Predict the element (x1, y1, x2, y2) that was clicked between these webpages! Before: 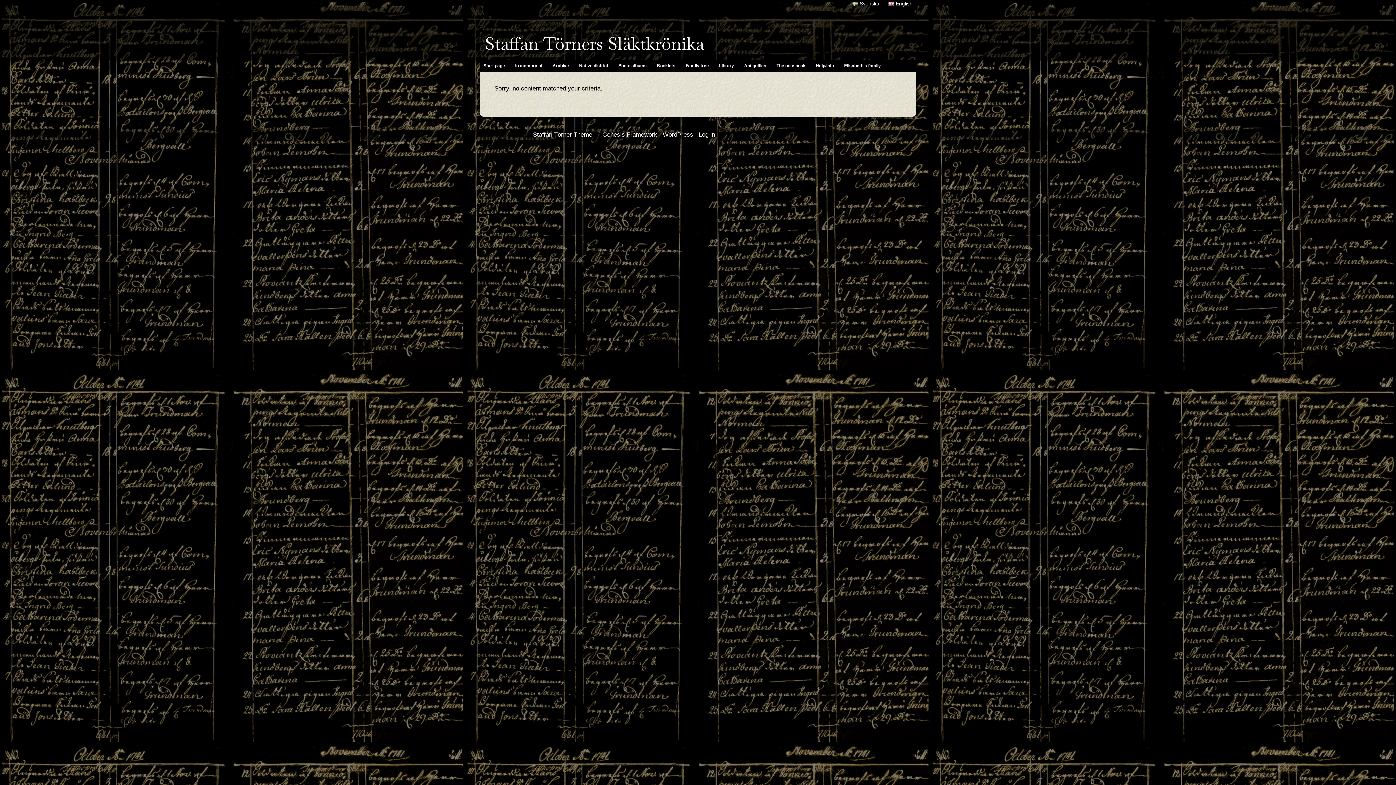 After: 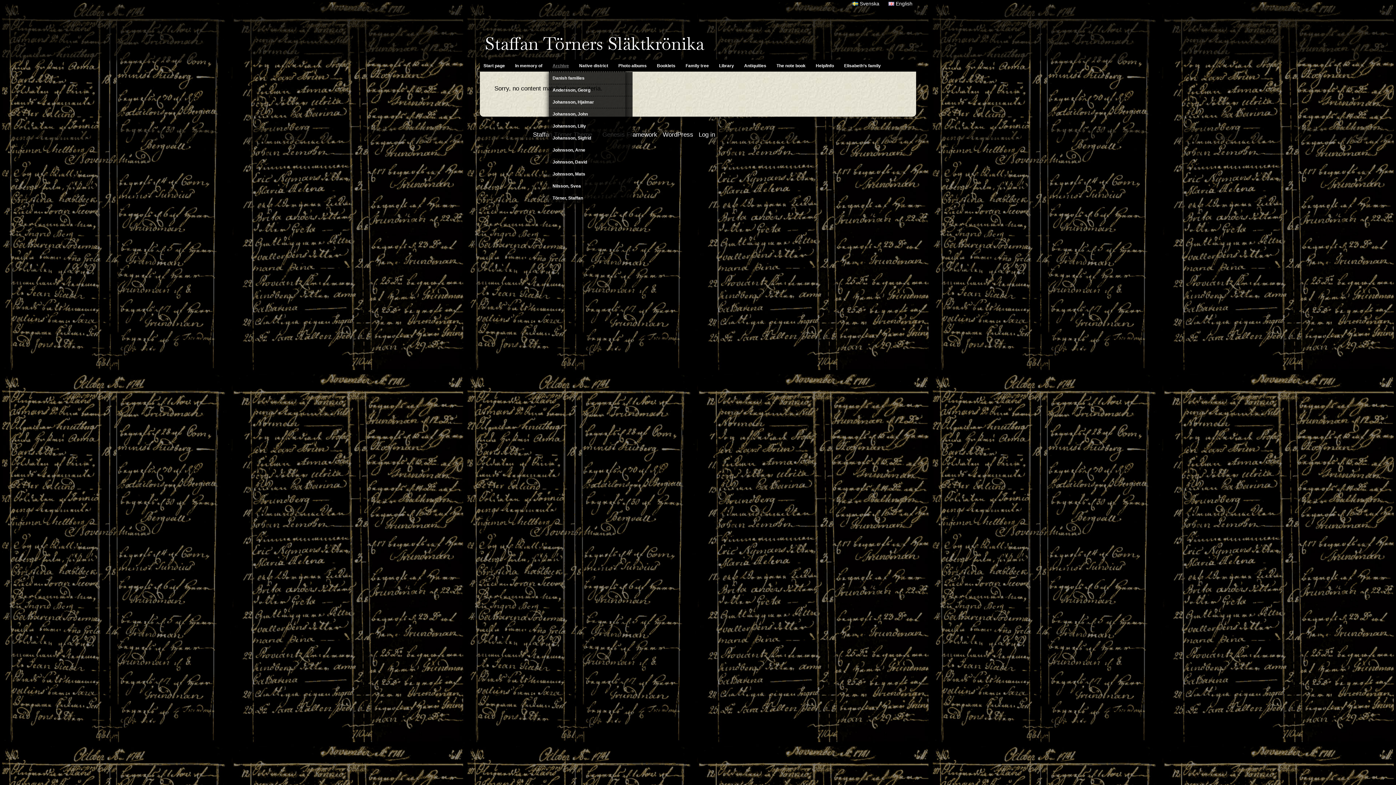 Action: label: Archive bbox: (549, 60, 573, 71)